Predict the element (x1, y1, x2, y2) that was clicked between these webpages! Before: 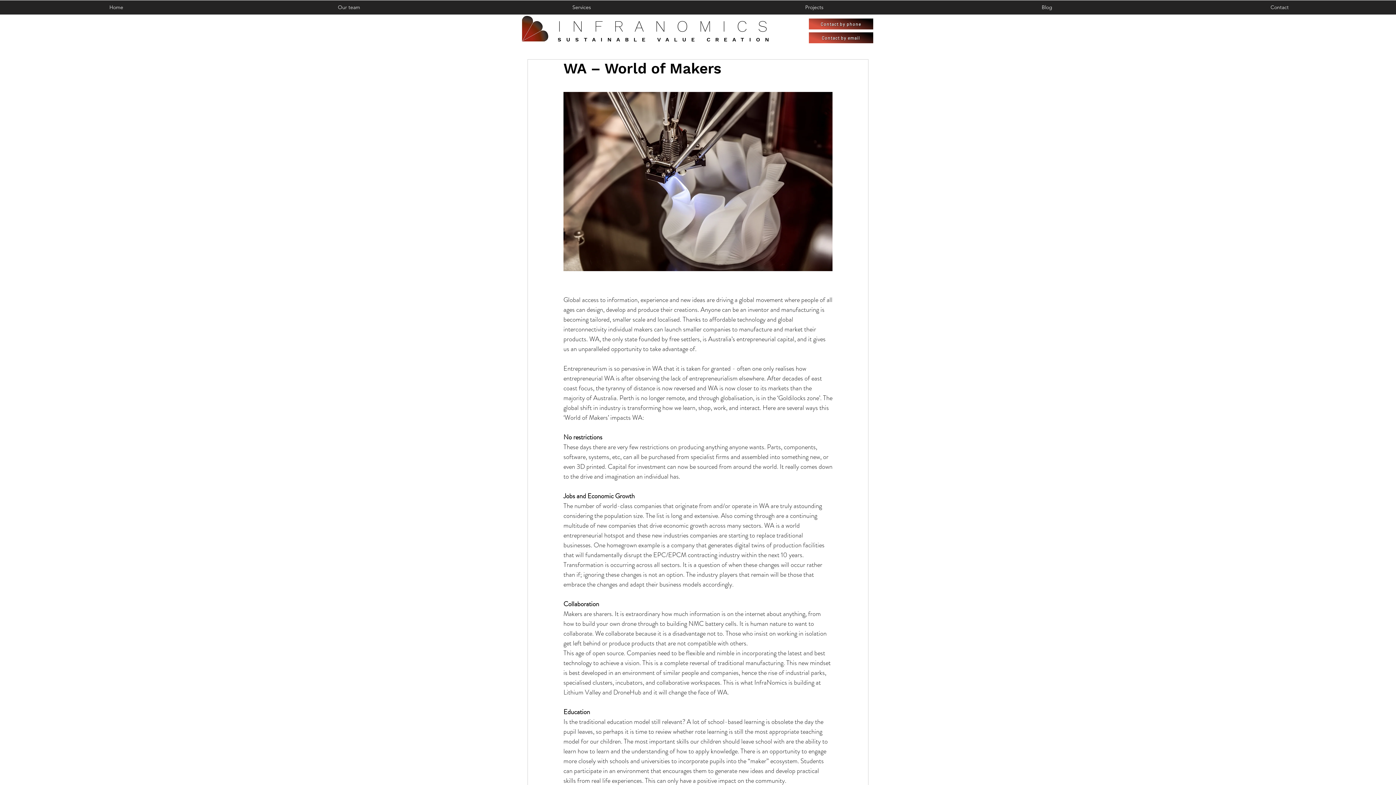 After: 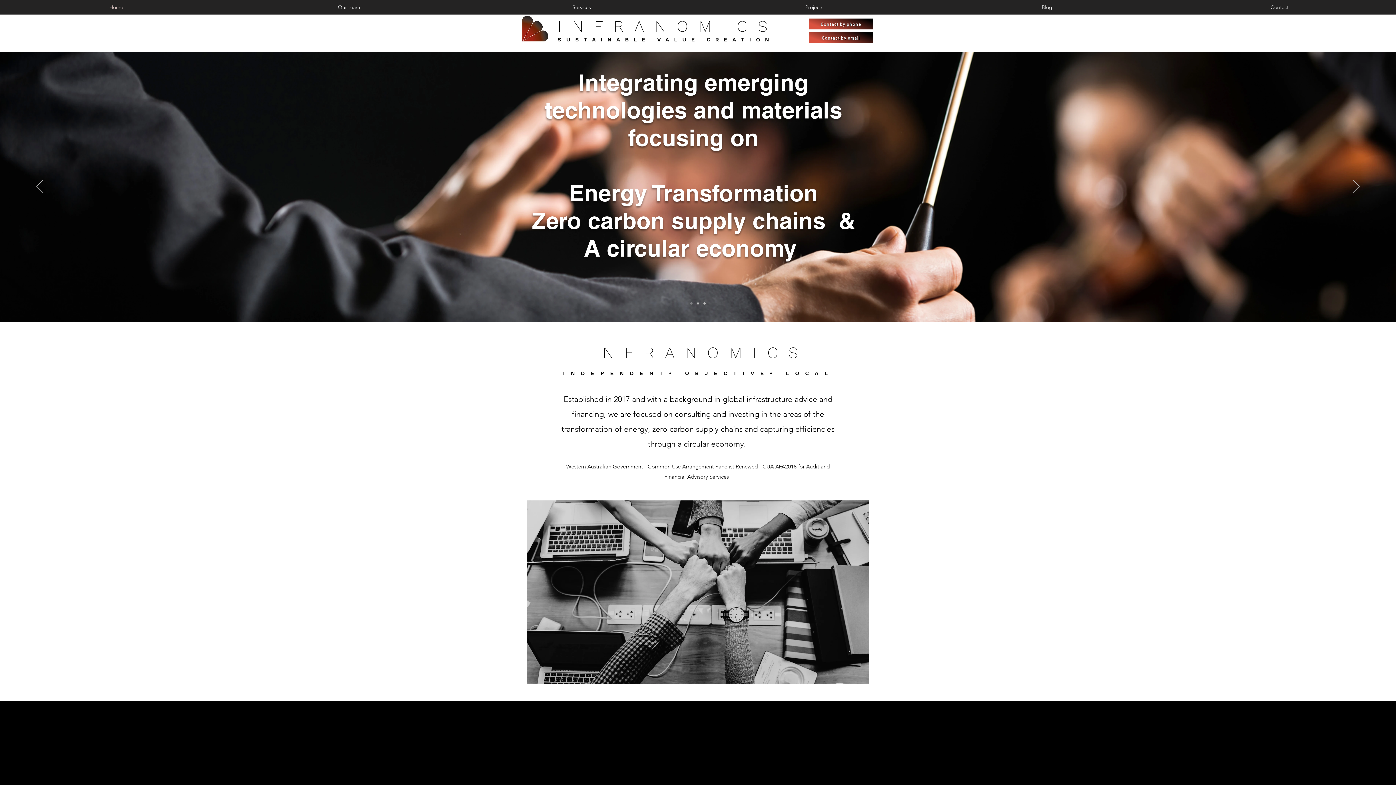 Action: bbox: (520, 14, 550, 43)